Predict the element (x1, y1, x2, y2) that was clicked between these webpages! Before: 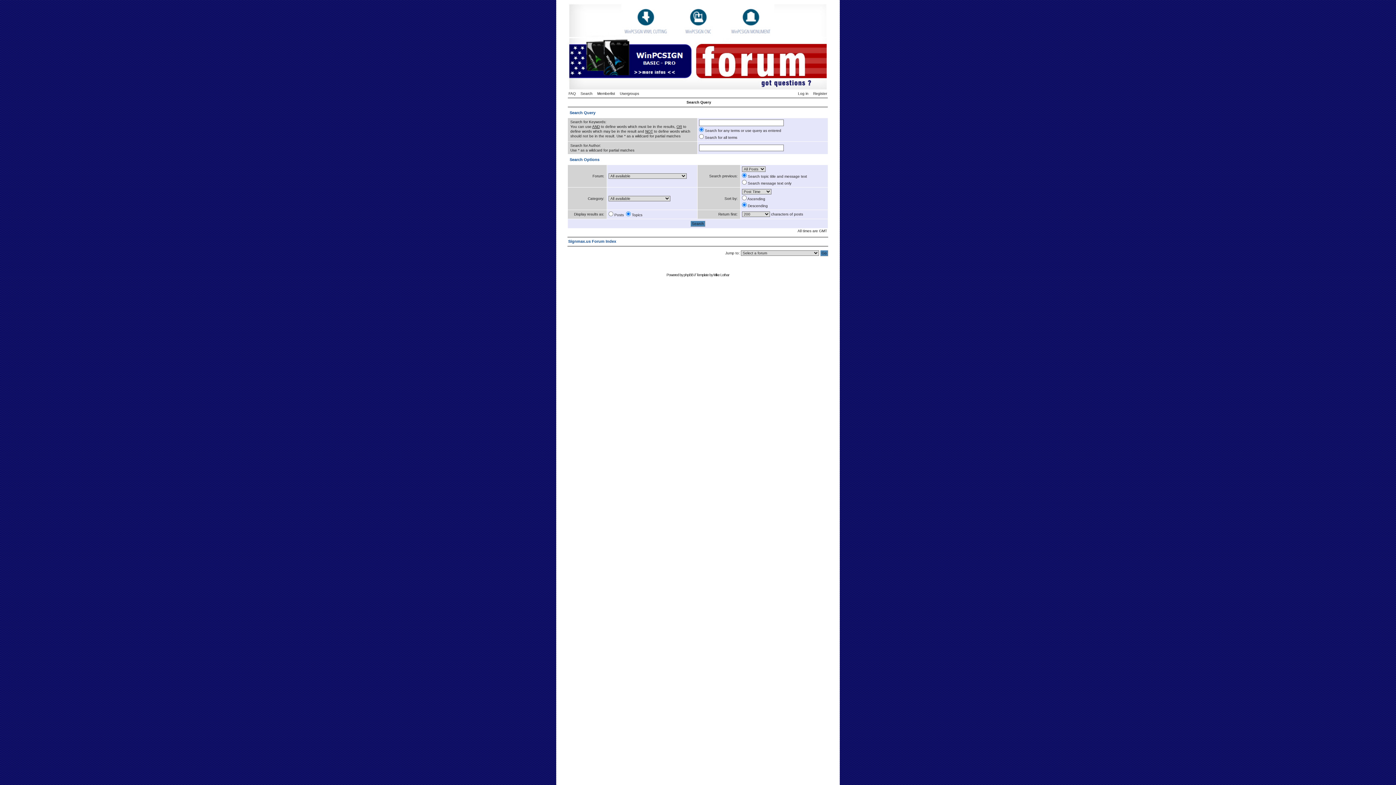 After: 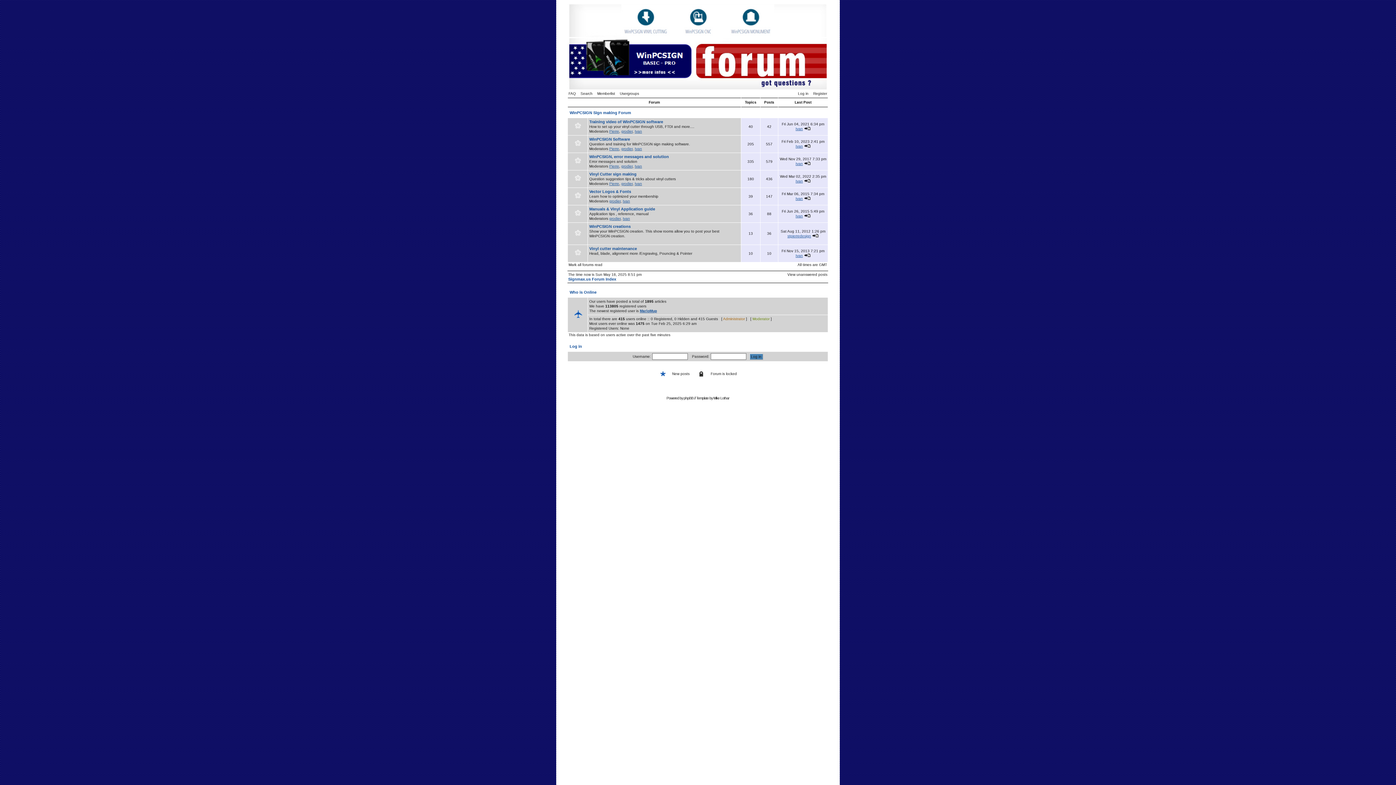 Action: bbox: (693, 86, 828, 90)